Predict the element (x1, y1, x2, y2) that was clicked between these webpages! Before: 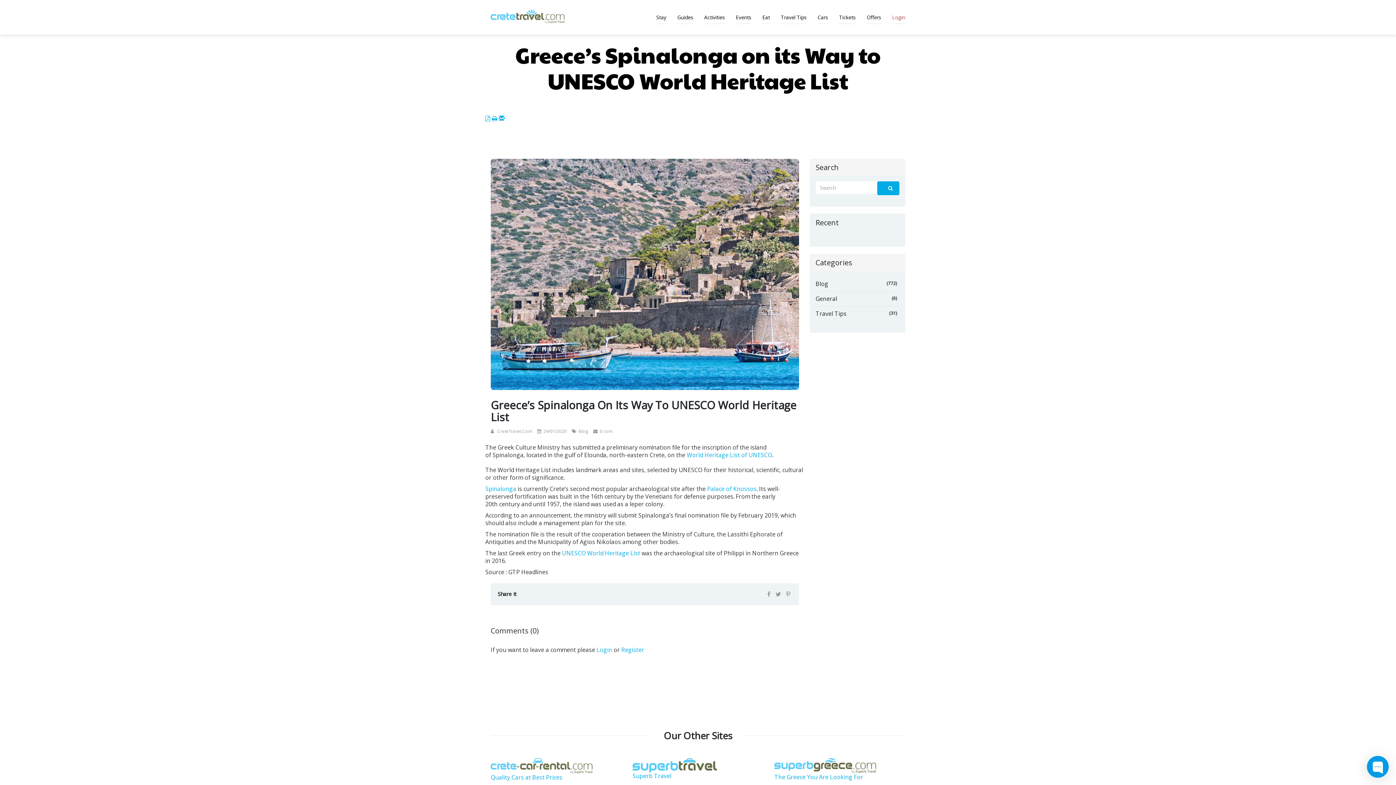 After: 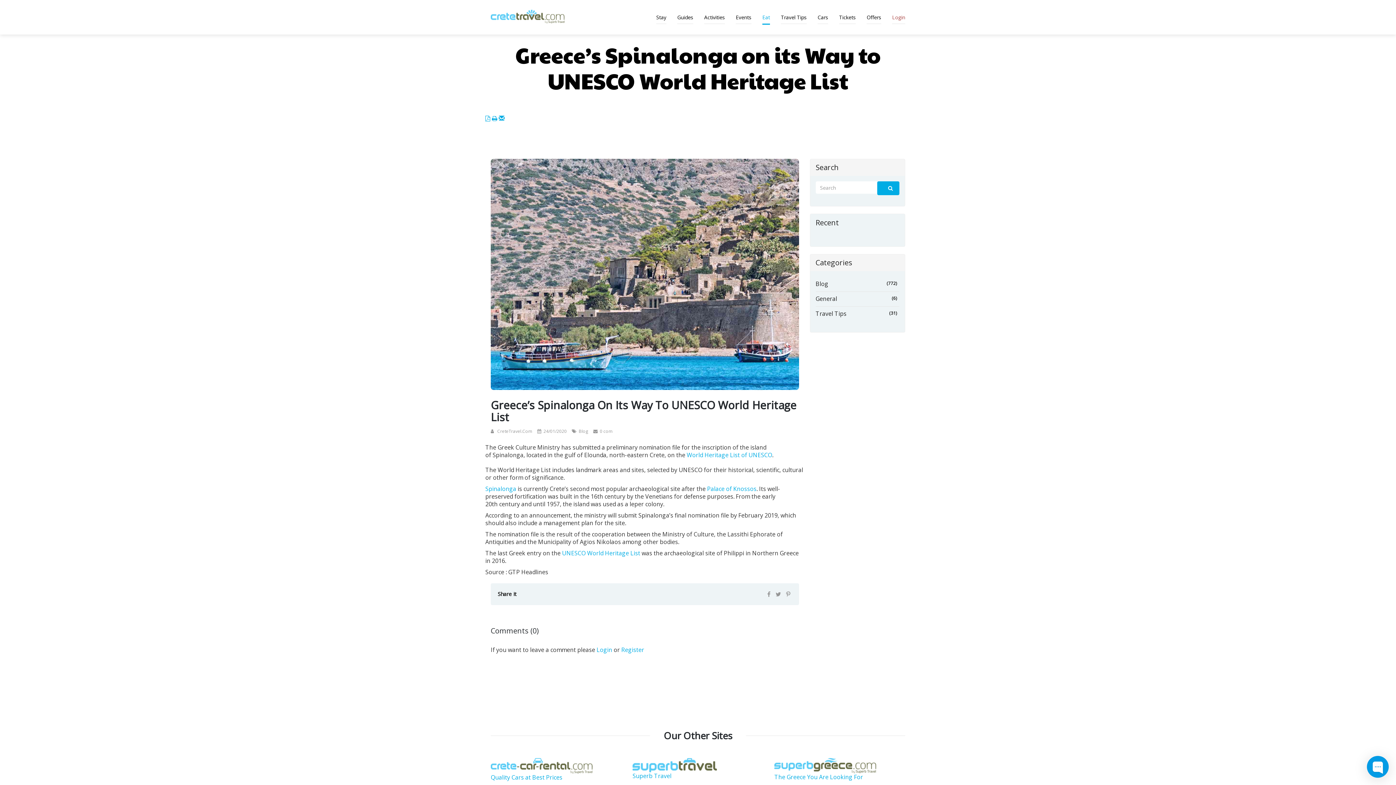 Action: bbox: (762, 0, 770, 24) label: Eat